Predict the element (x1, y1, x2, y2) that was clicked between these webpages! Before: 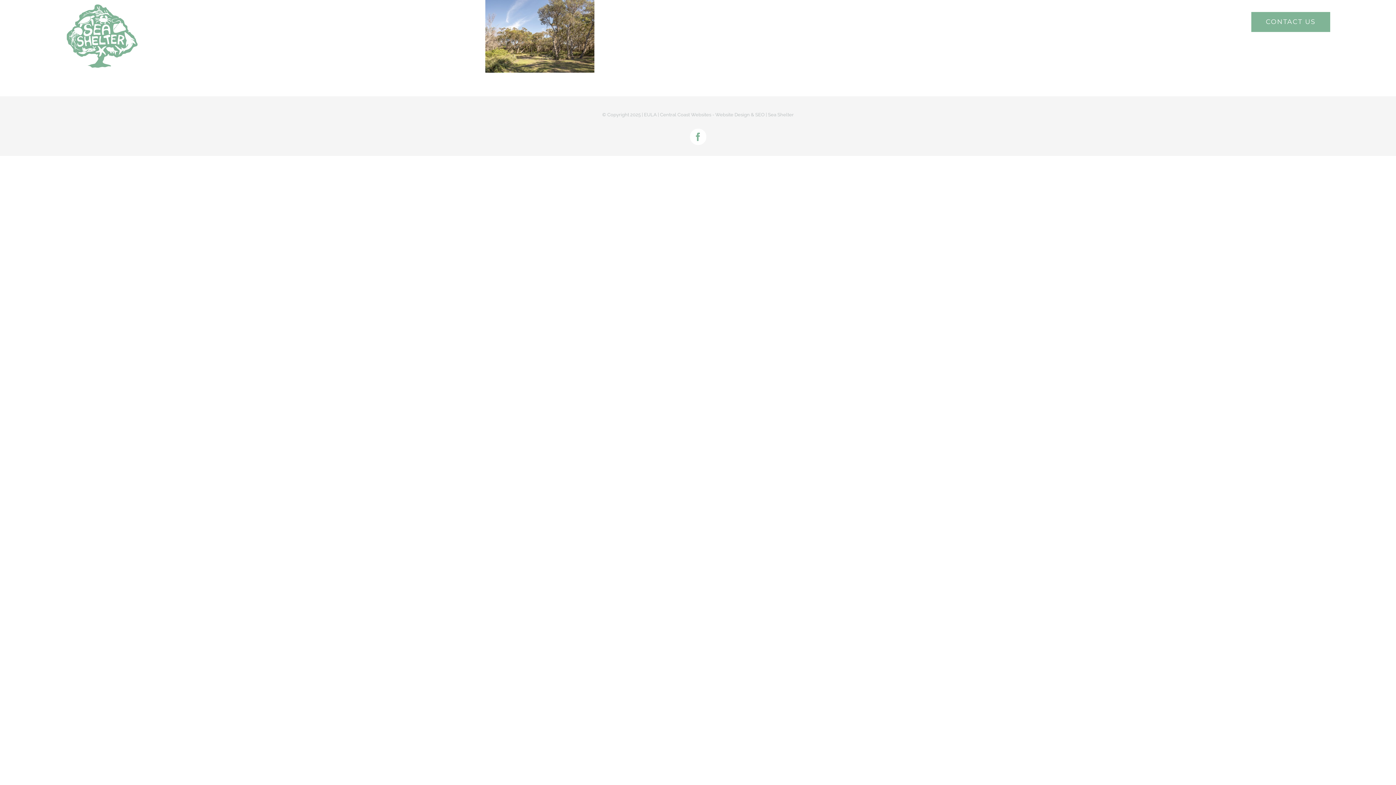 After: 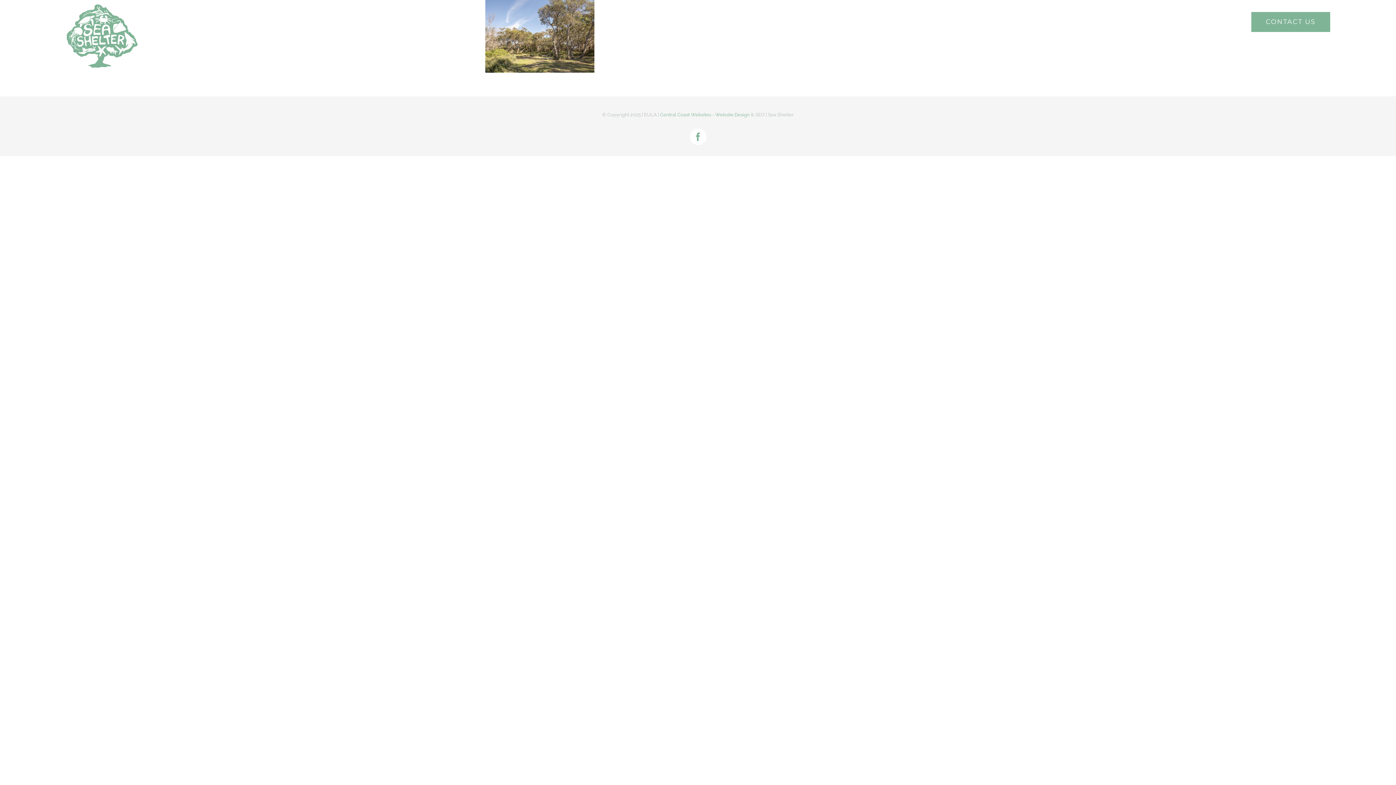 Action: label: Central Coast Websites - Website Design bbox: (660, 112, 750, 117)